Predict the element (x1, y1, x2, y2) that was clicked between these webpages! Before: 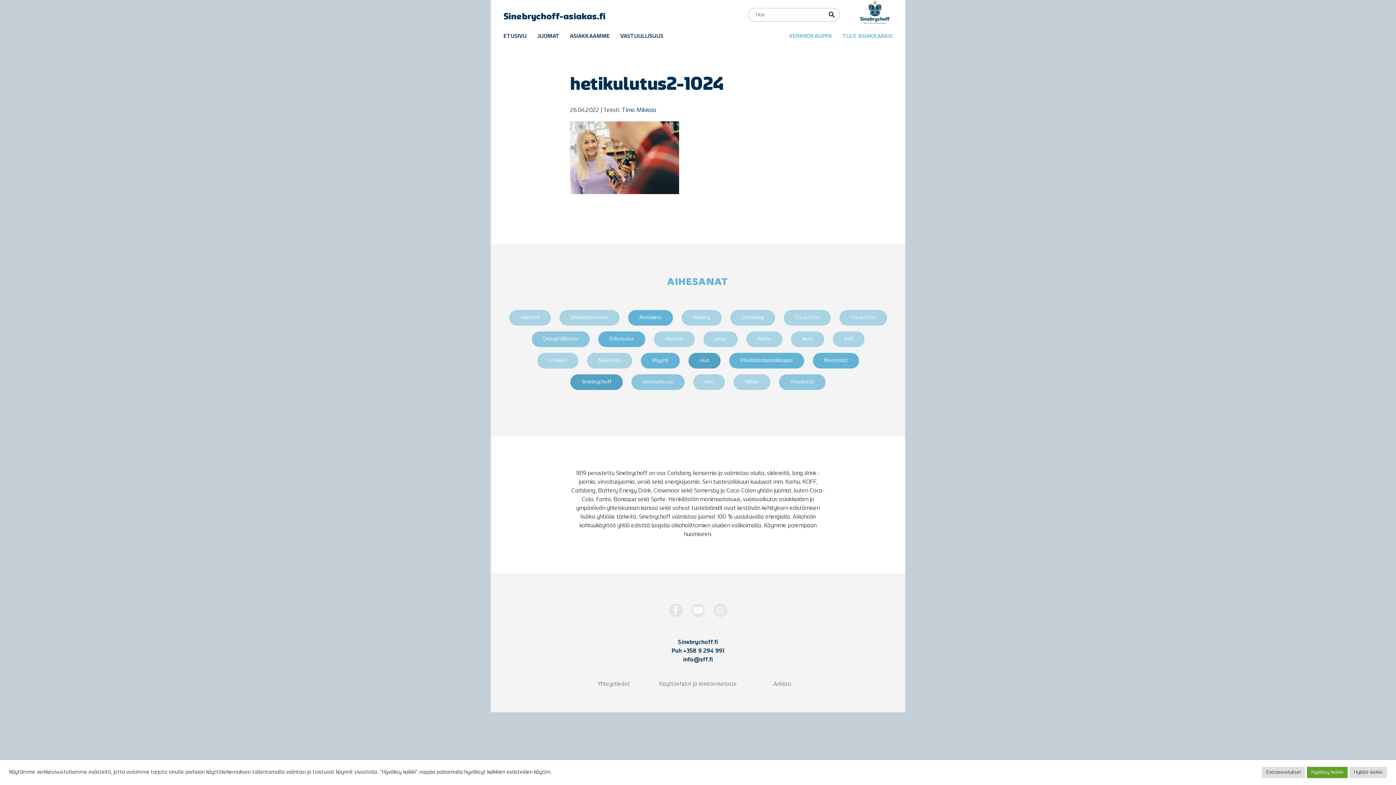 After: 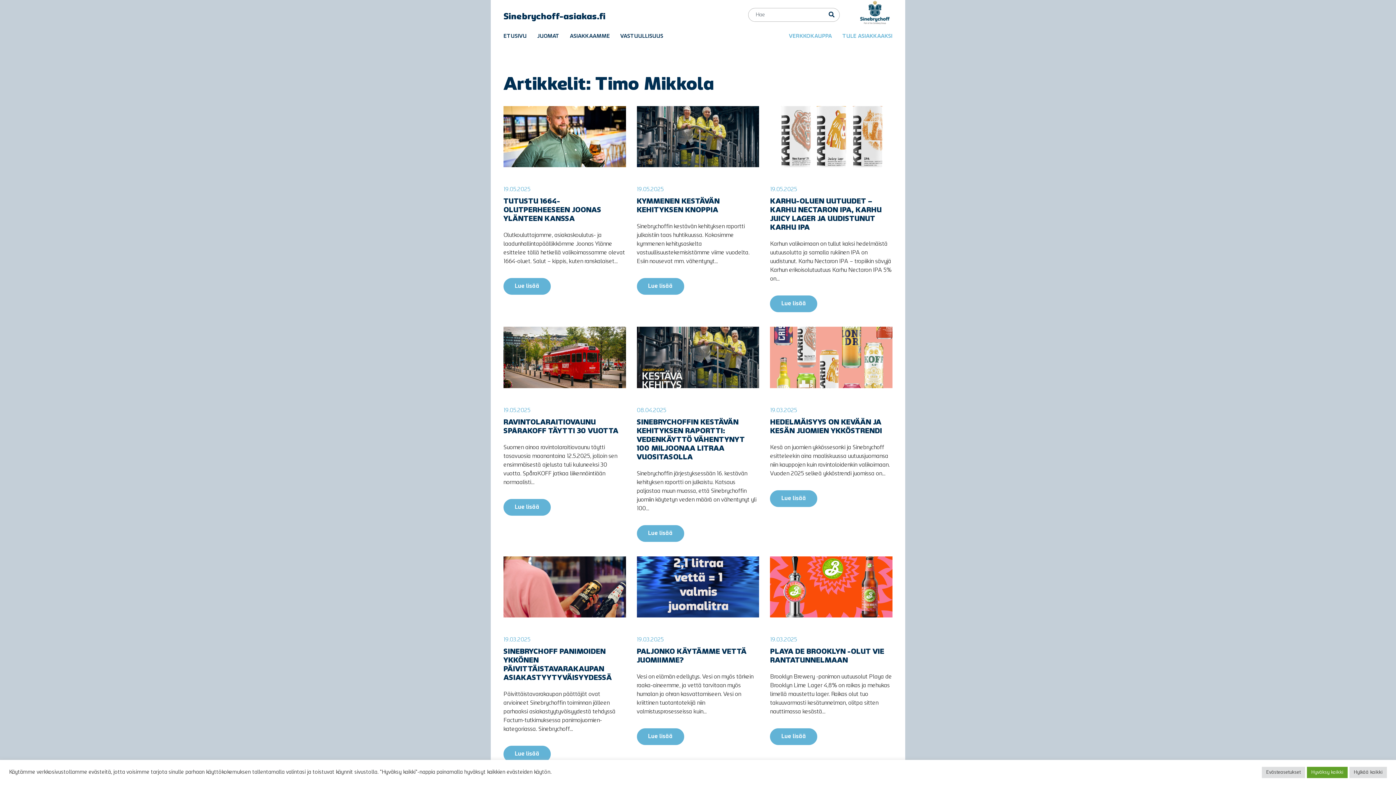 Action: bbox: (621, 107, 656, 113) label: Timo Mikkola